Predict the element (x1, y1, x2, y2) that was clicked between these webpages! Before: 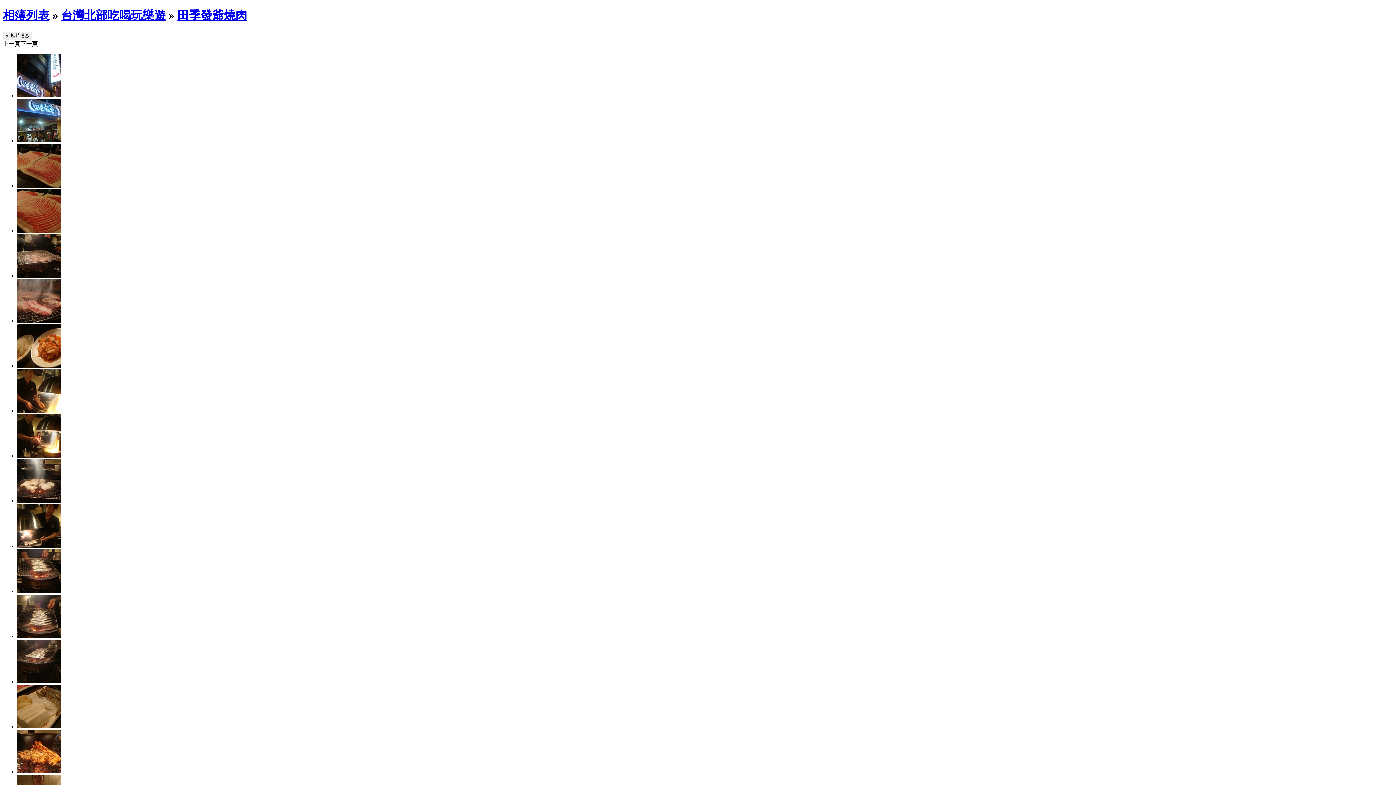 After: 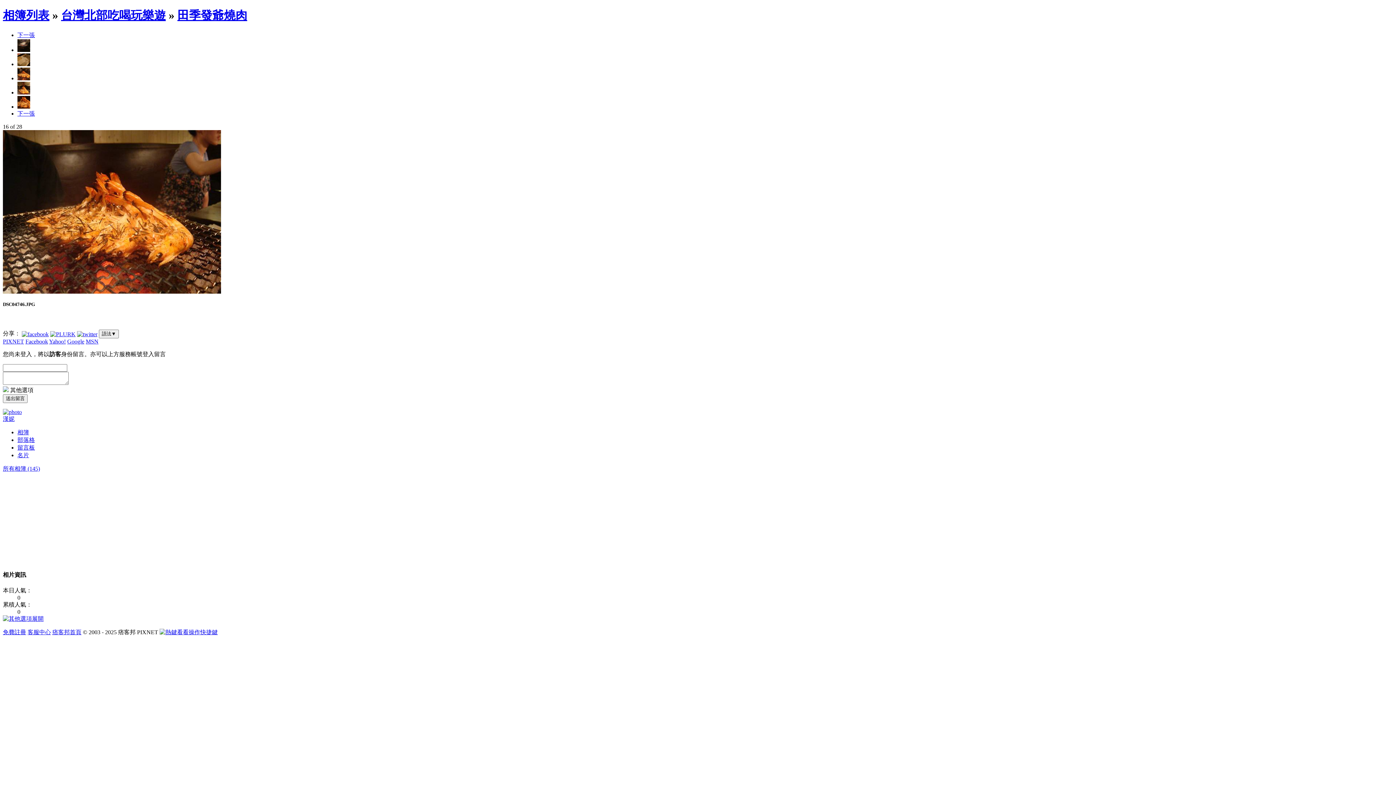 Action: bbox: (17, 768, 61, 774)